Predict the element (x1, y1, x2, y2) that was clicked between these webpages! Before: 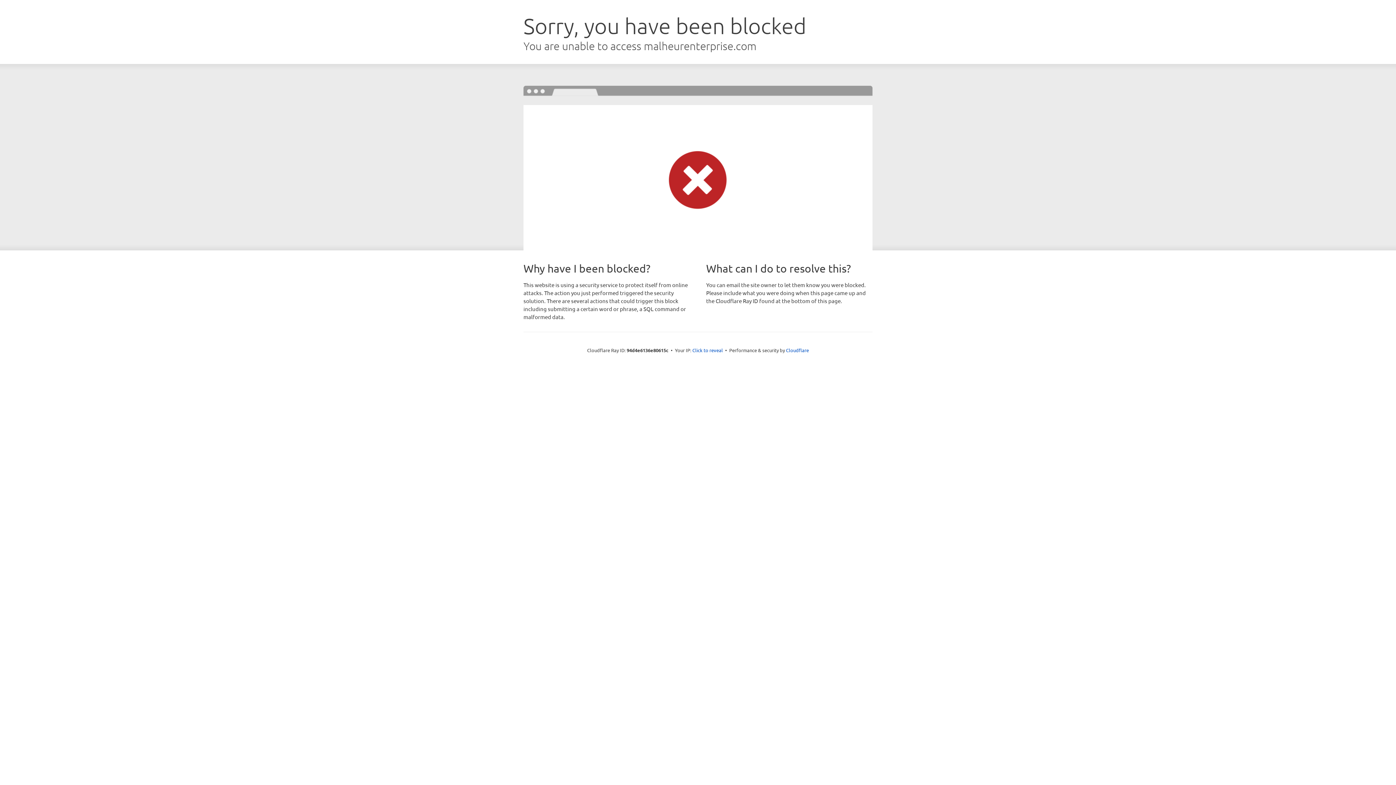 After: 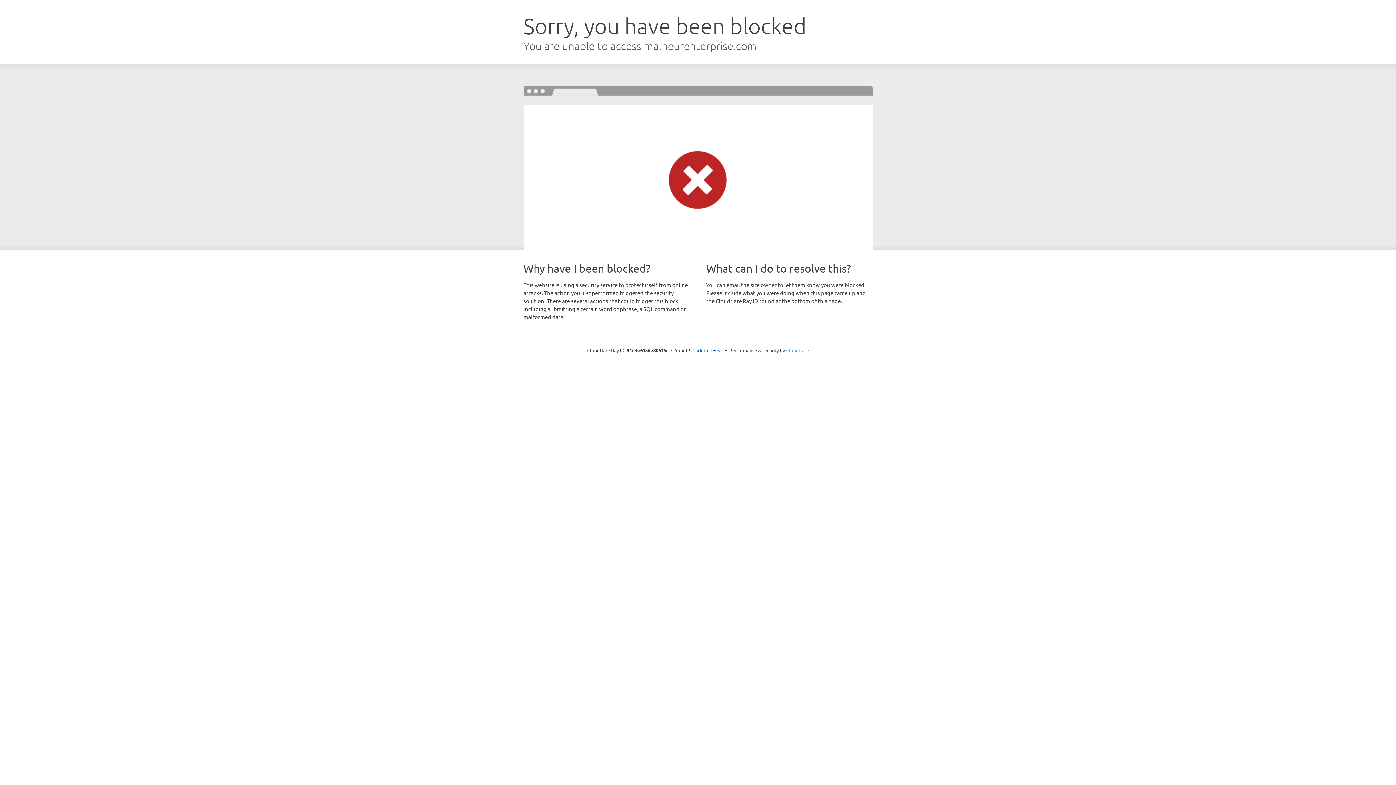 Action: bbox: (786, 347, 809, 353) label: Cloudflare